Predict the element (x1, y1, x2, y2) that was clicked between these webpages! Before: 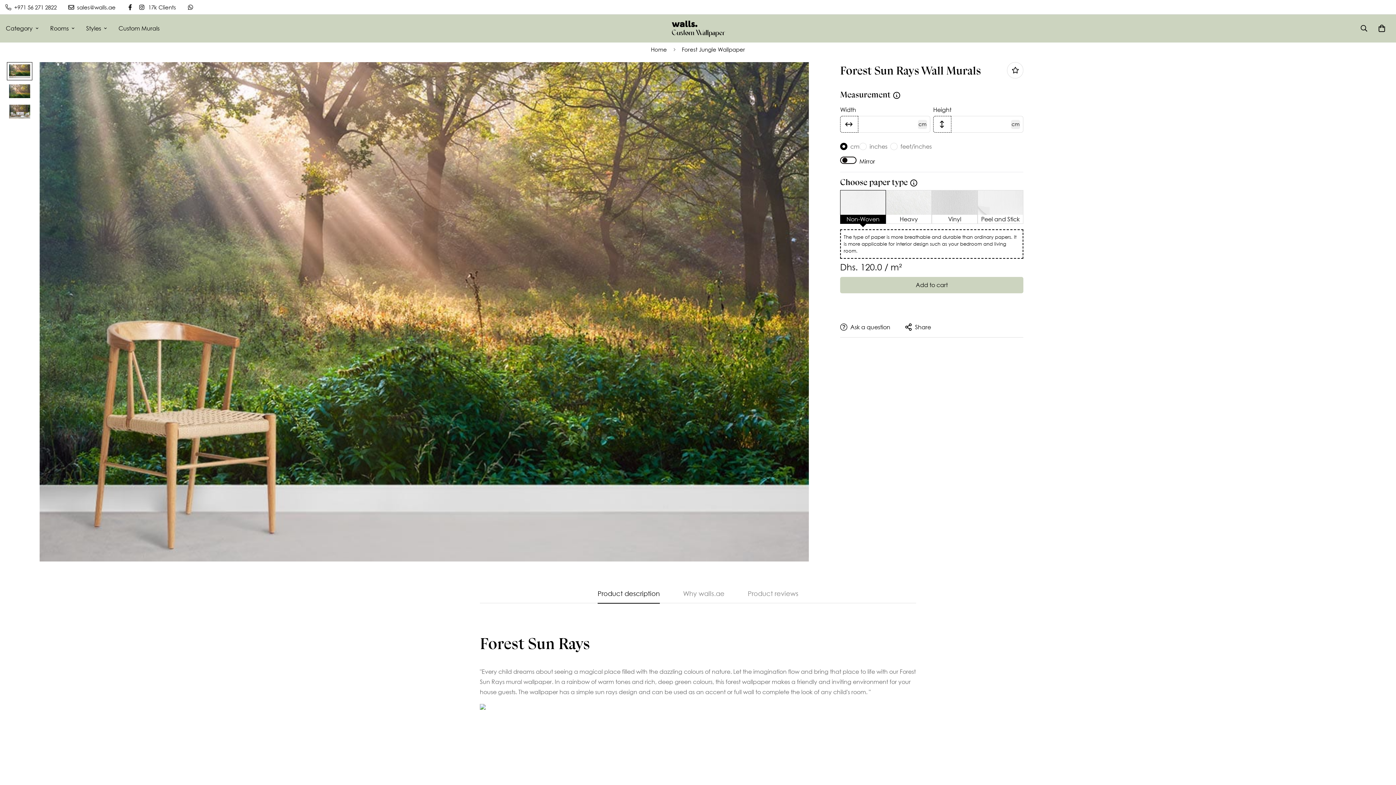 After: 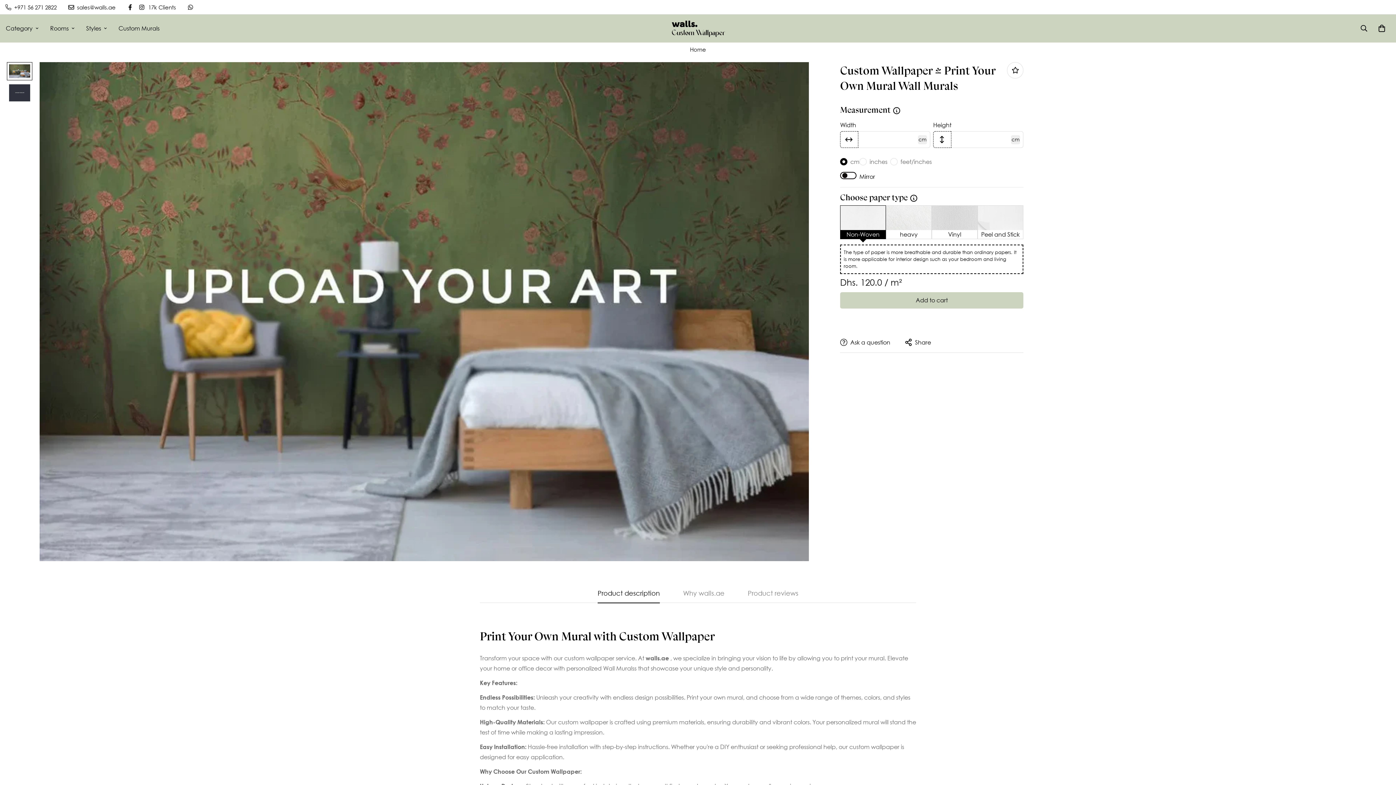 Action: bbox: (112, 17, 165, 39) label: Custom Murals